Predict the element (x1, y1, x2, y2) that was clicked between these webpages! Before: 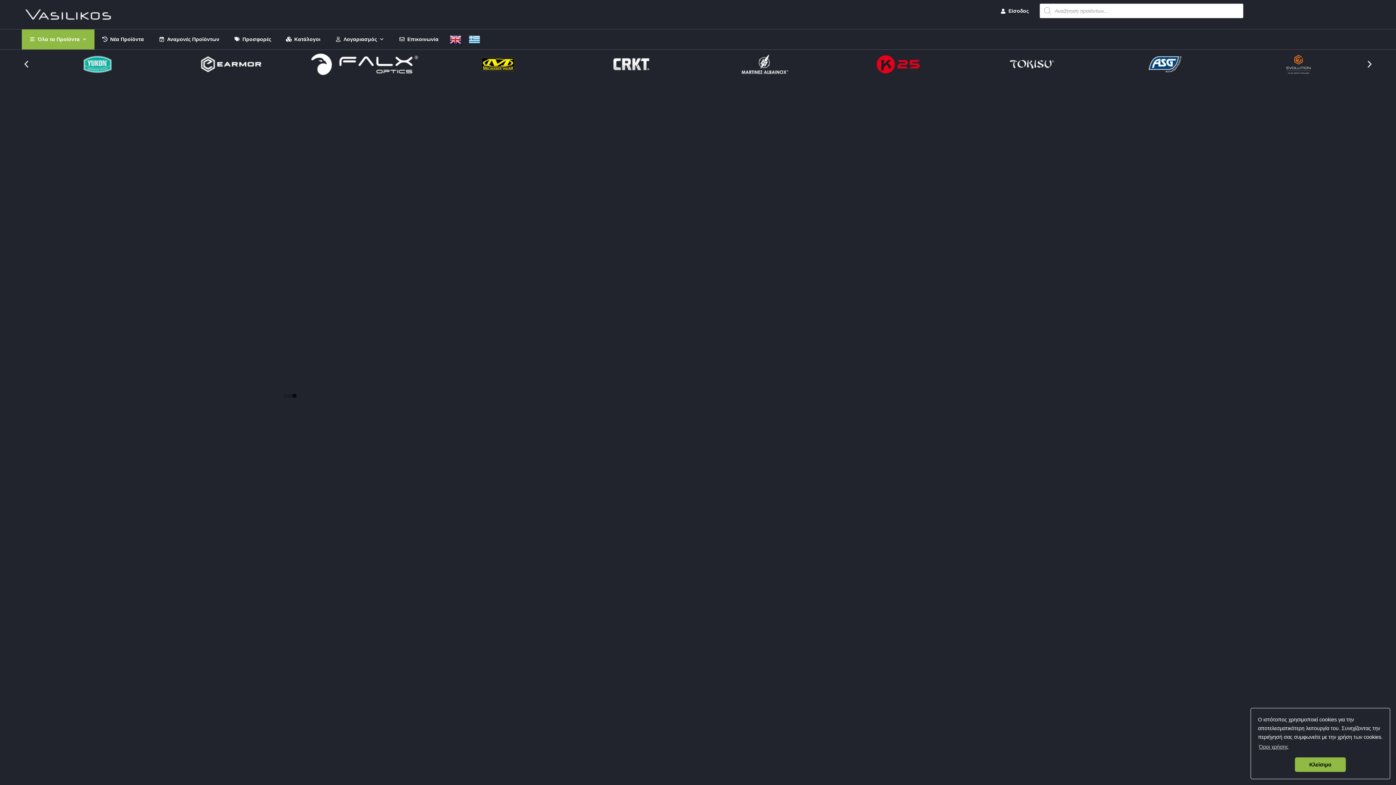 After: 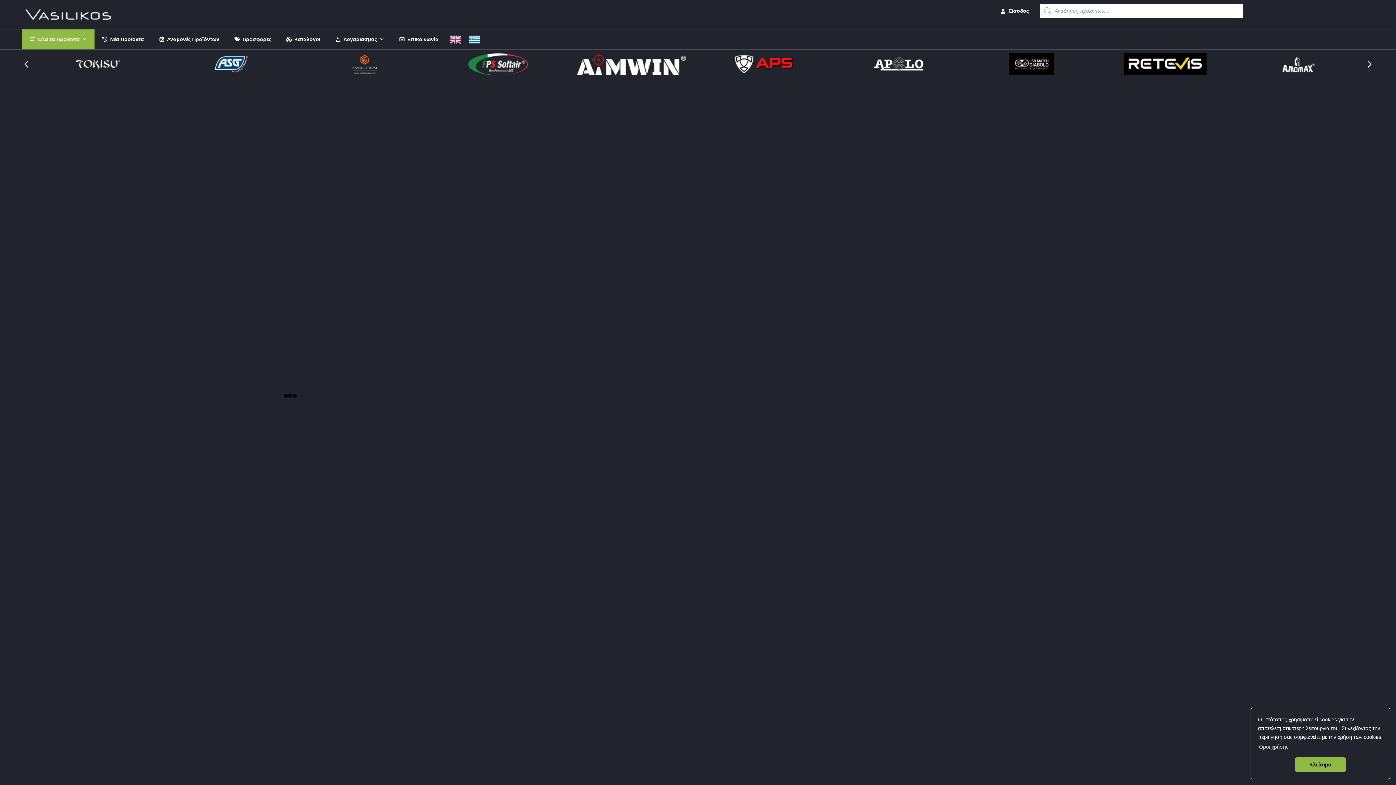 Action: bbox: (468, 36, 480, 41)